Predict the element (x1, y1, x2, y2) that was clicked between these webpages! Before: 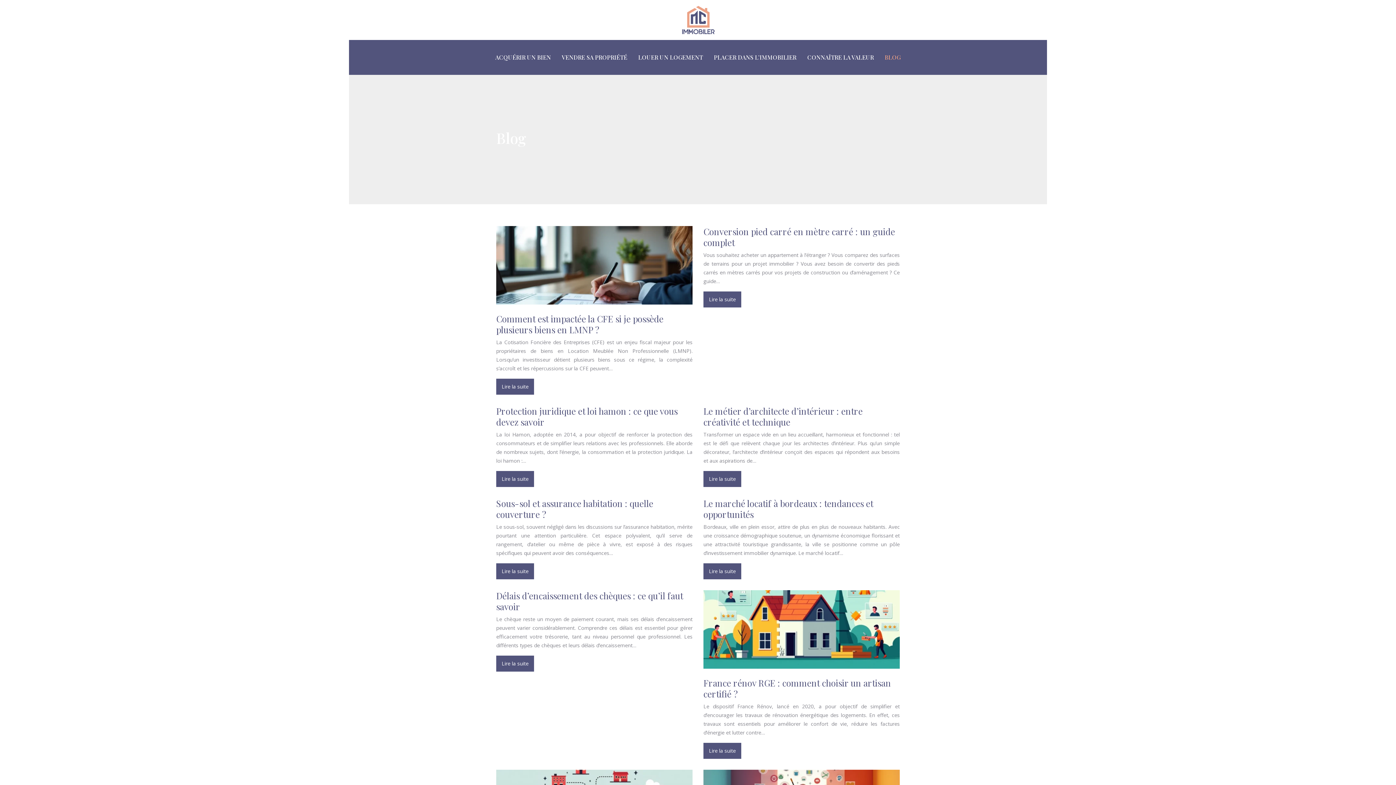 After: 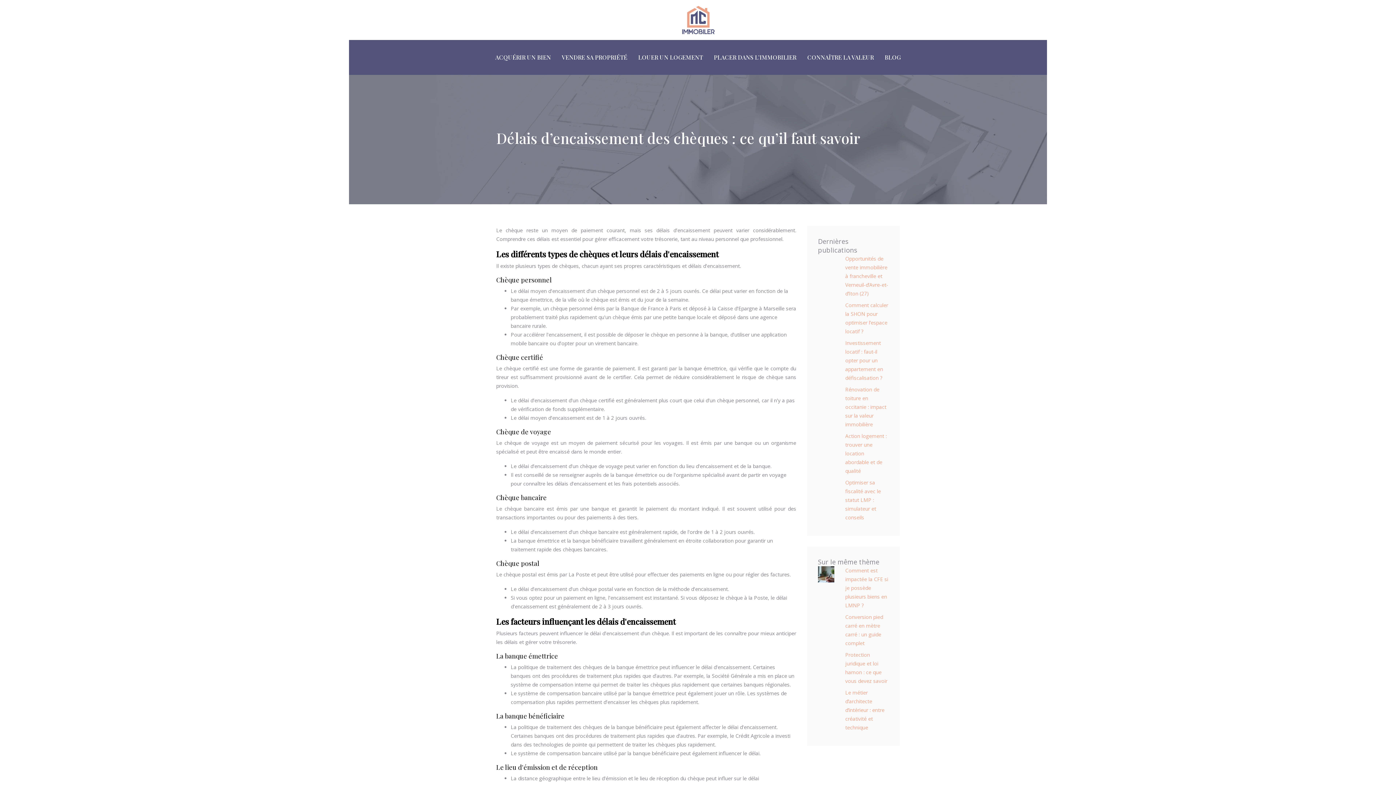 Action: label: Délais d’encaissement des chèques : ce qu’il faut savoir bbox: (496, 590, 683, 612)